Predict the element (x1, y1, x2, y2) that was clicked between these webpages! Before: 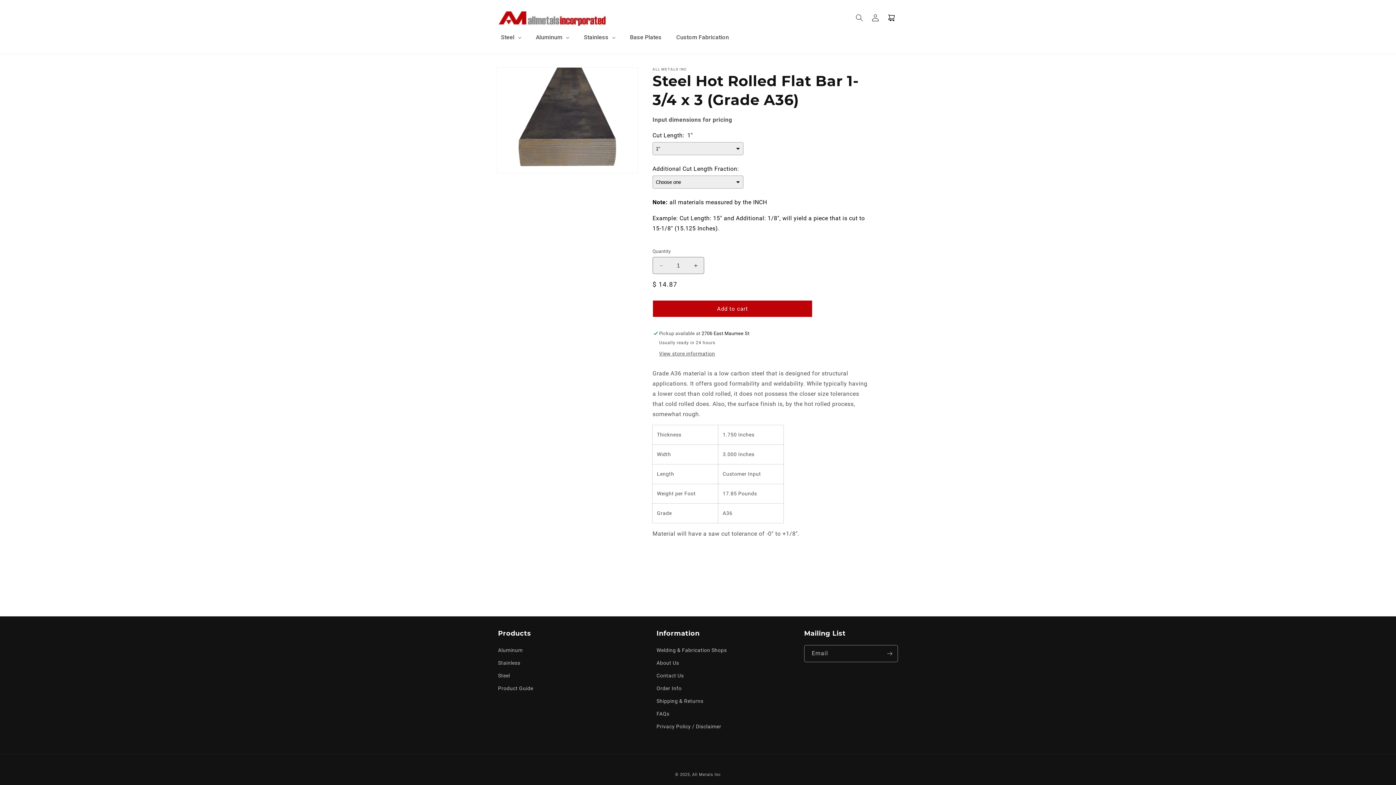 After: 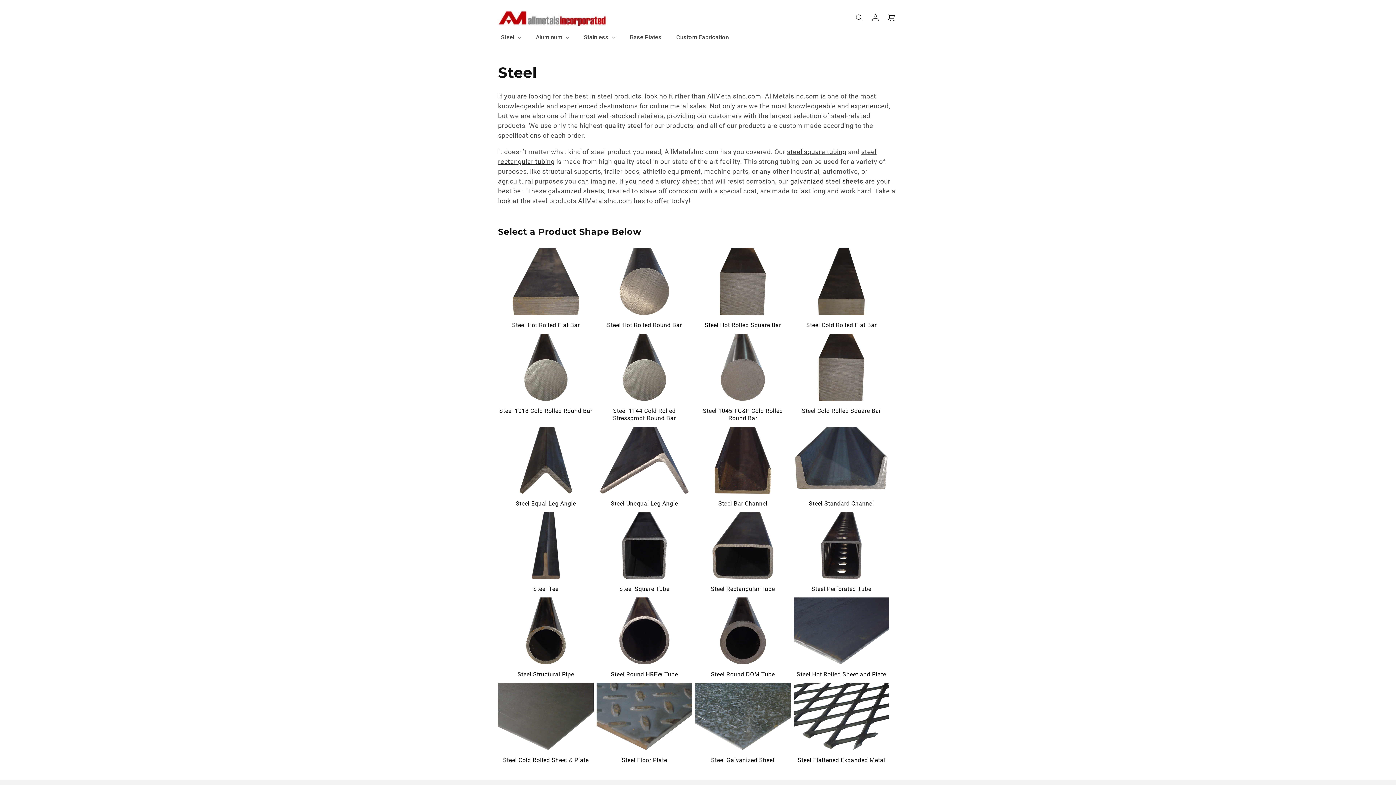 Action: label: Steel bbox: (498, 669, 510, 682)